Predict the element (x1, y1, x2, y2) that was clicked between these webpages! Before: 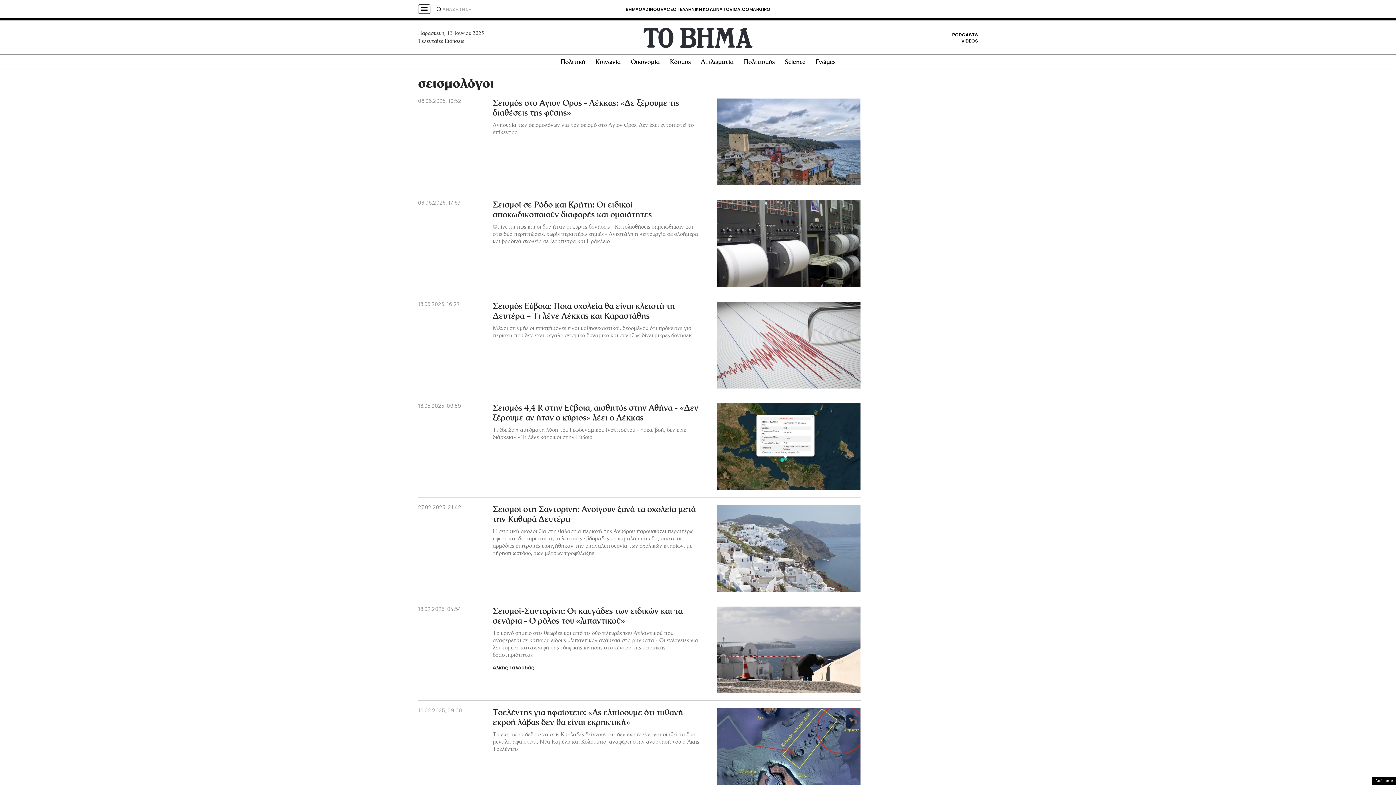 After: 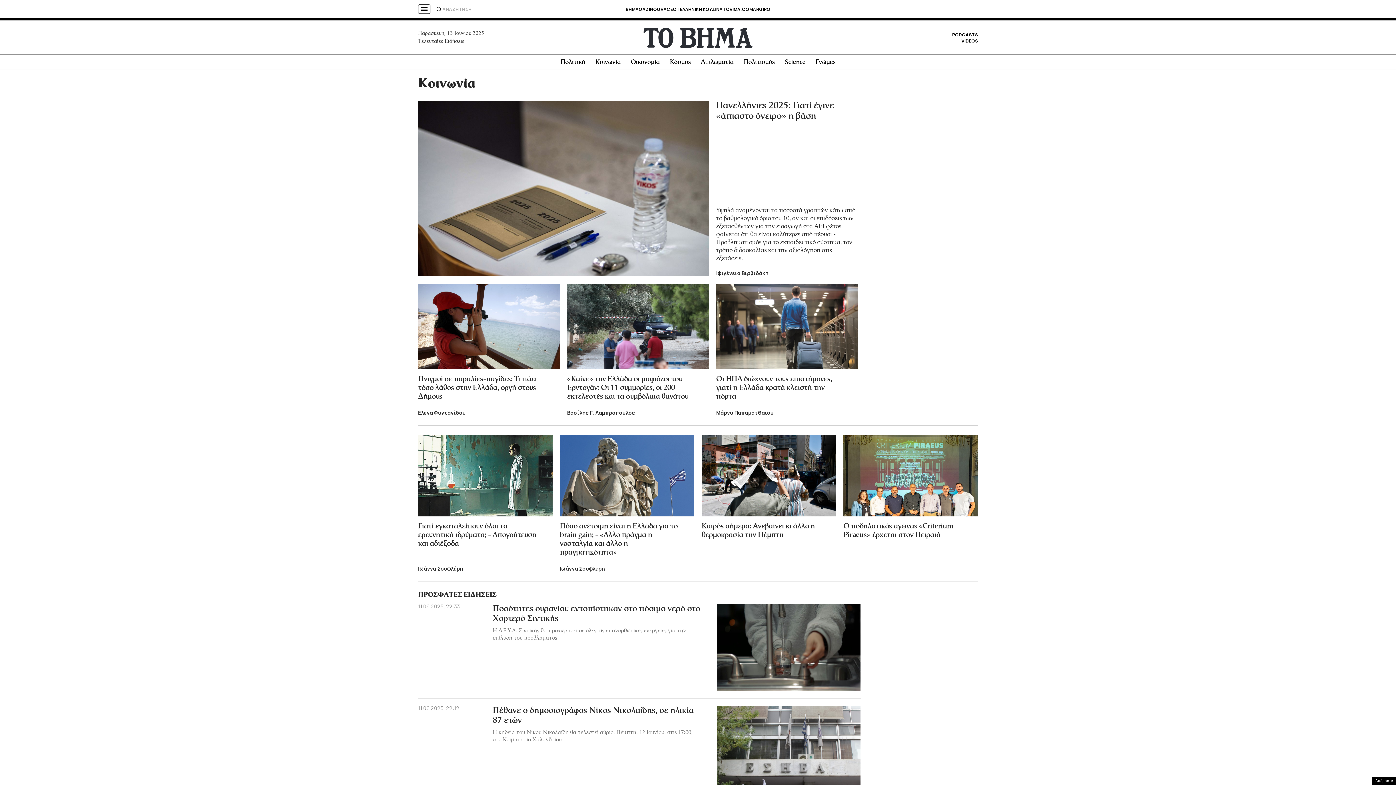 Action: label: Κοινωνία bbox: (595, 59, 620, 65)